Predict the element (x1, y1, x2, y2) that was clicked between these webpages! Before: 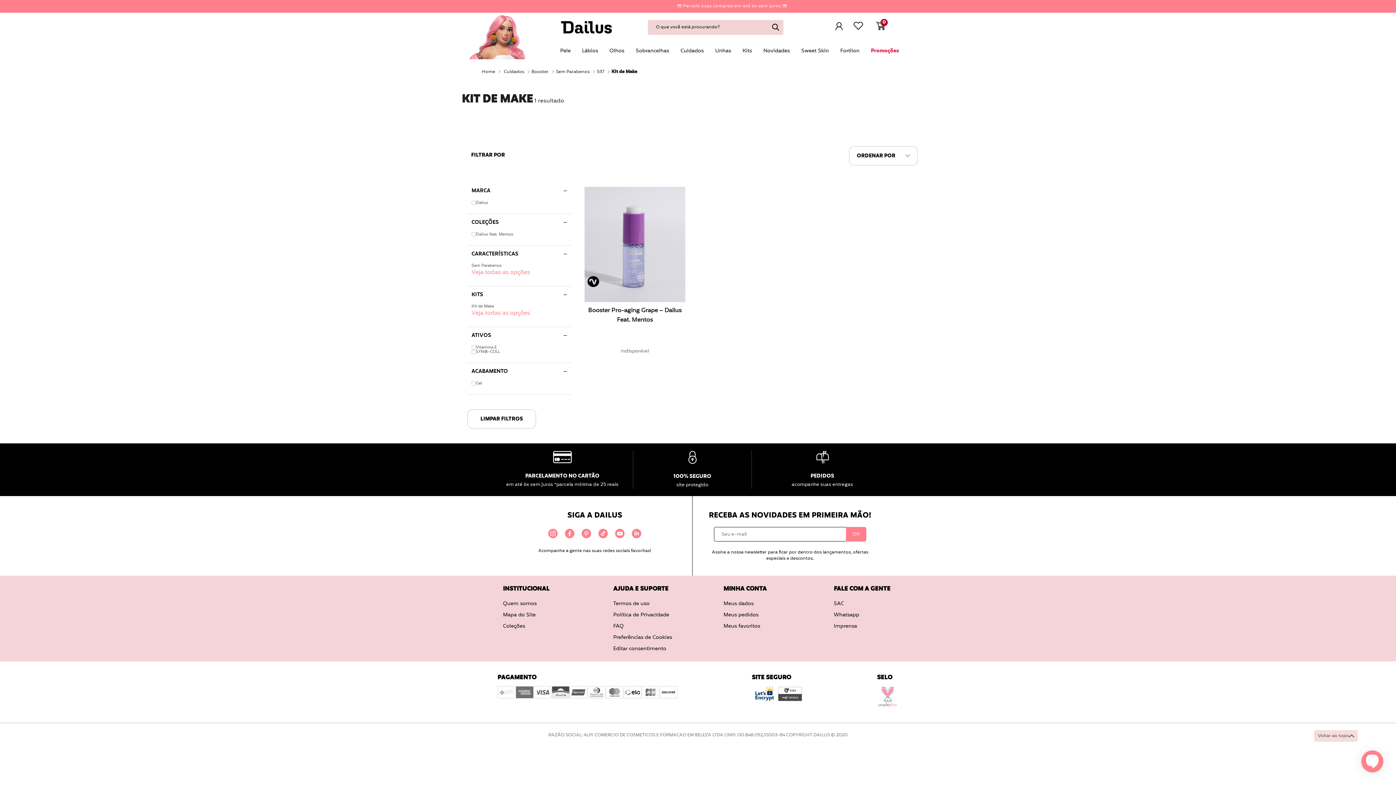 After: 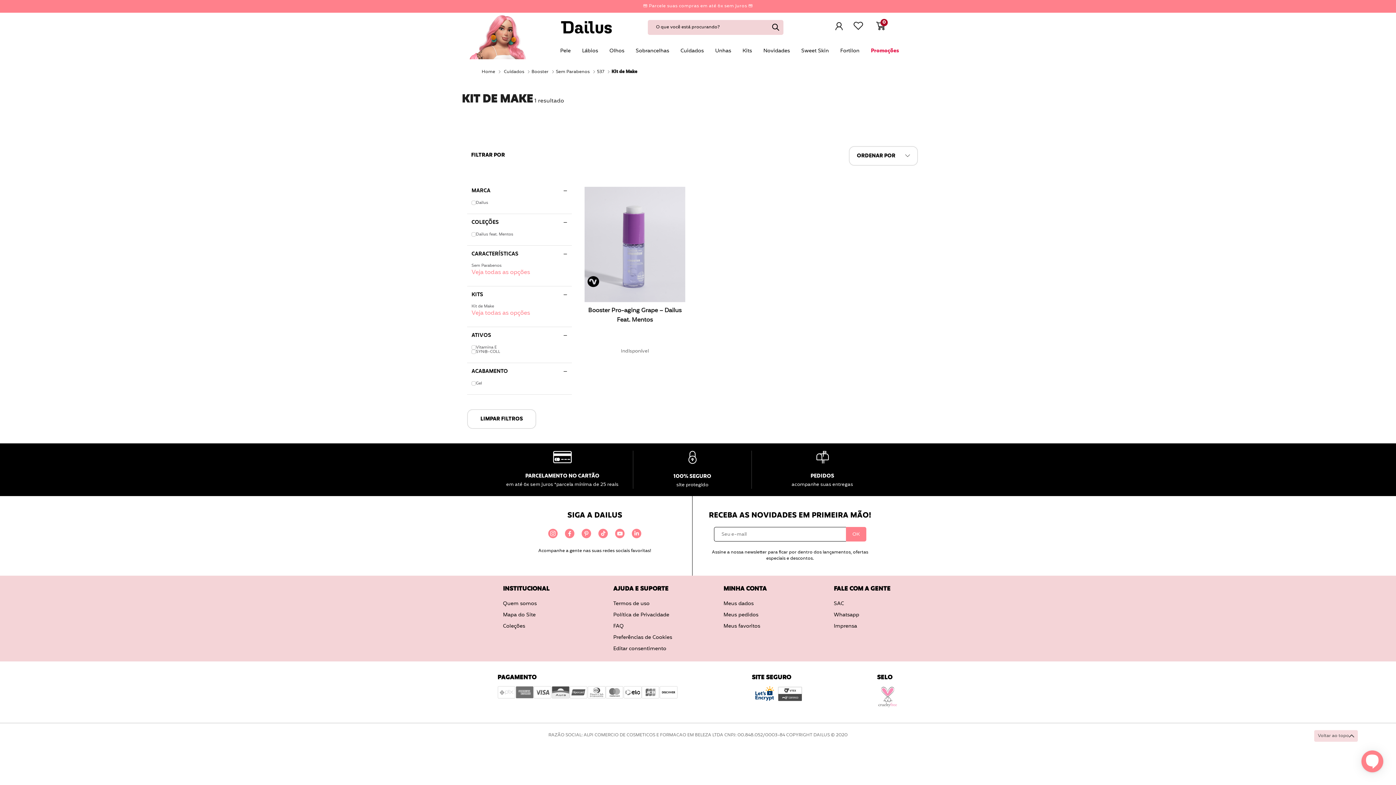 Action: bbox: (764, 21, 776, 33)